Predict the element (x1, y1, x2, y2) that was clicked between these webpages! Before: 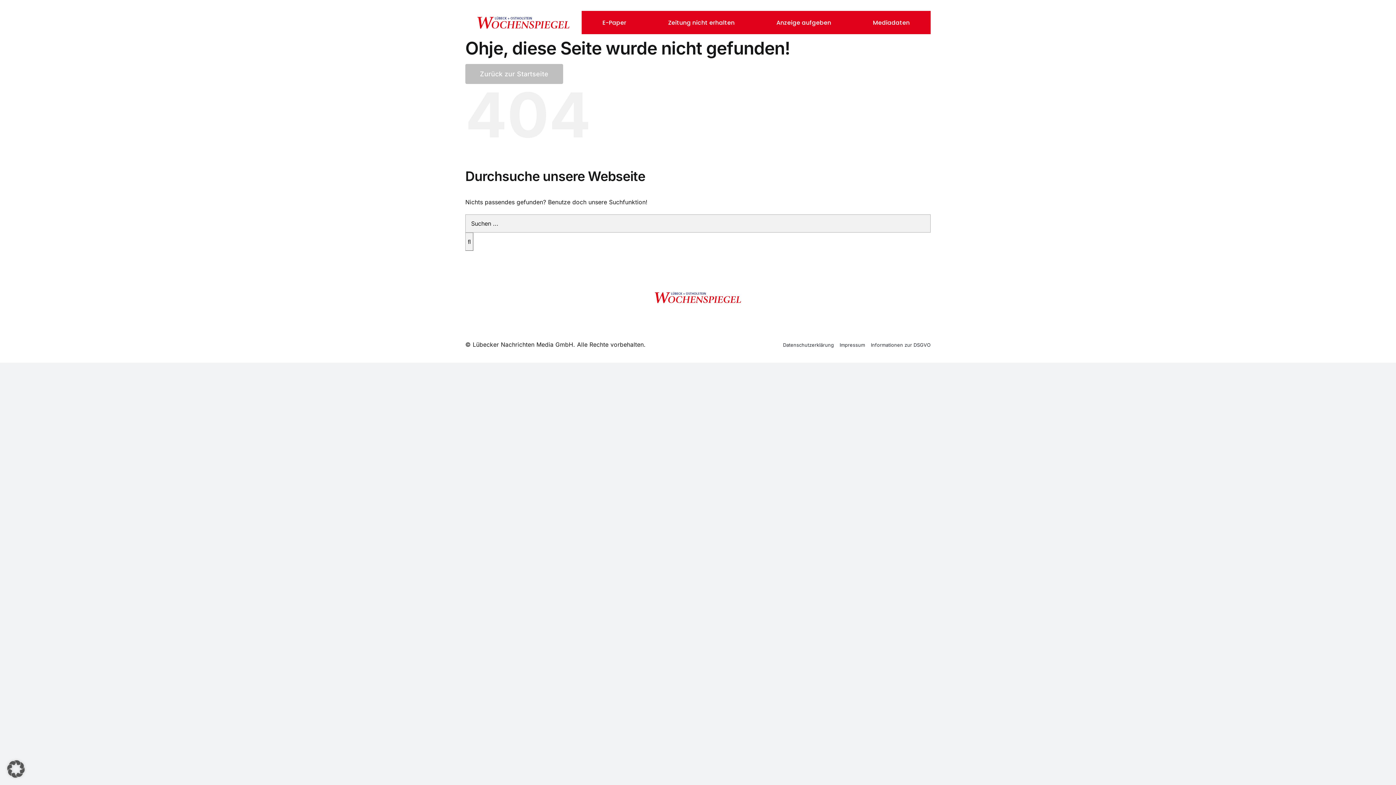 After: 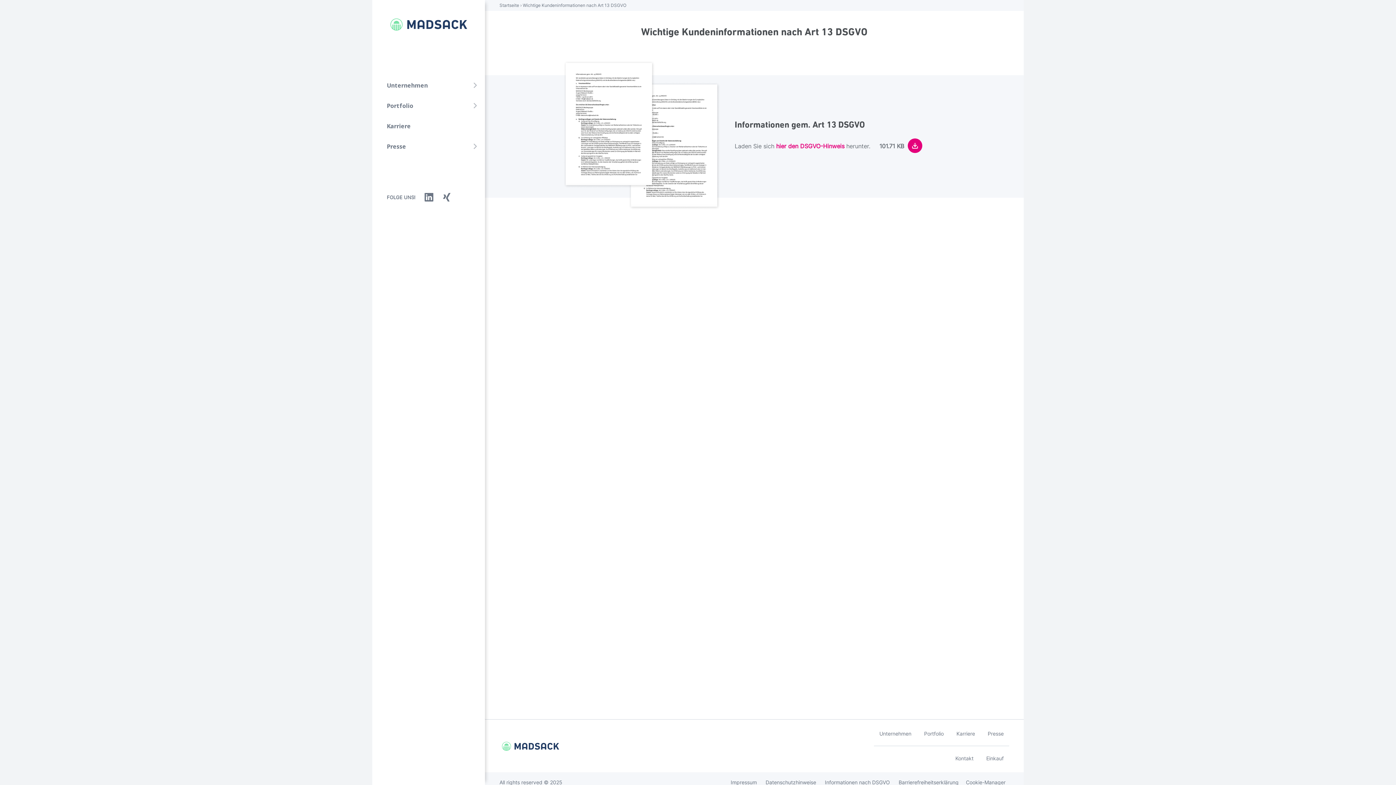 Action: label: Informationen zur DSGVO bbox: (871, 335, 930, 354)